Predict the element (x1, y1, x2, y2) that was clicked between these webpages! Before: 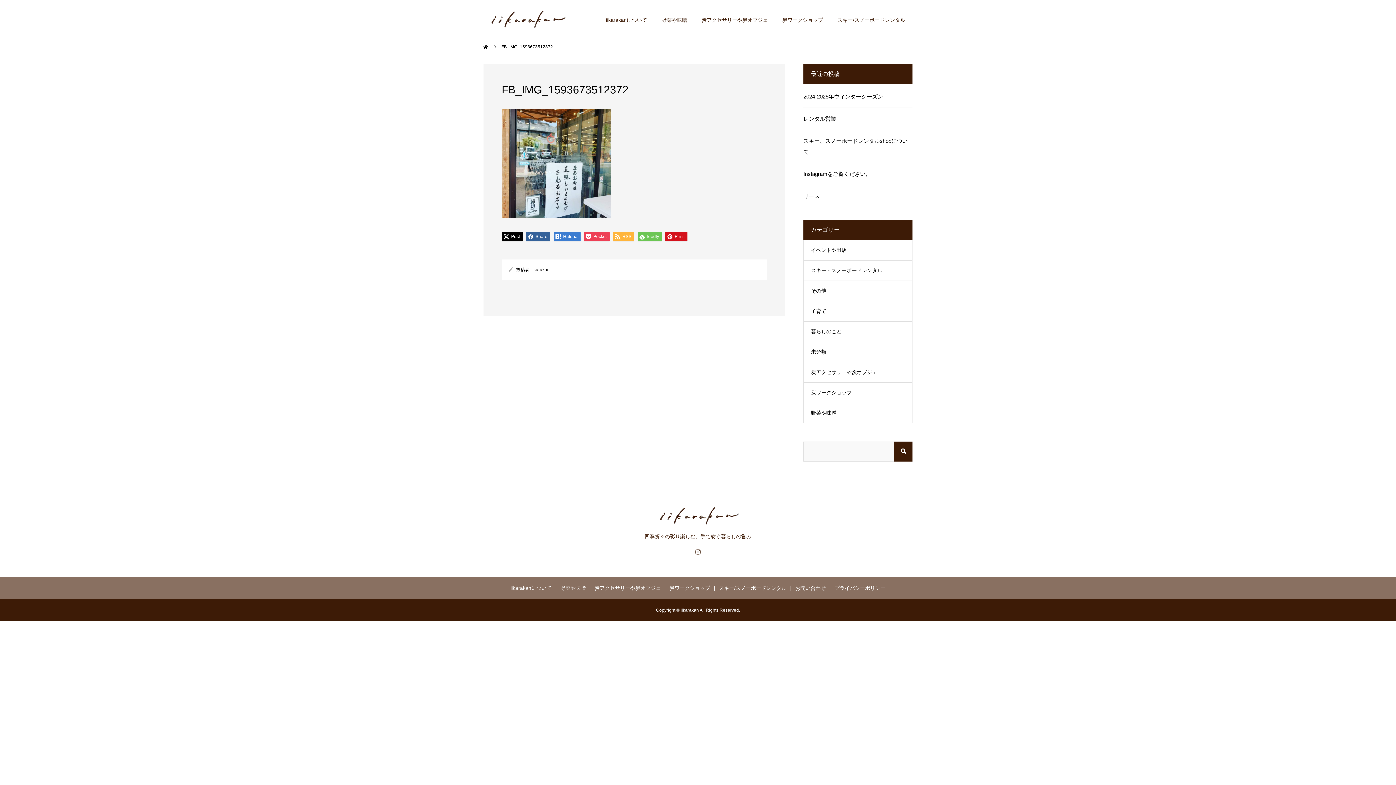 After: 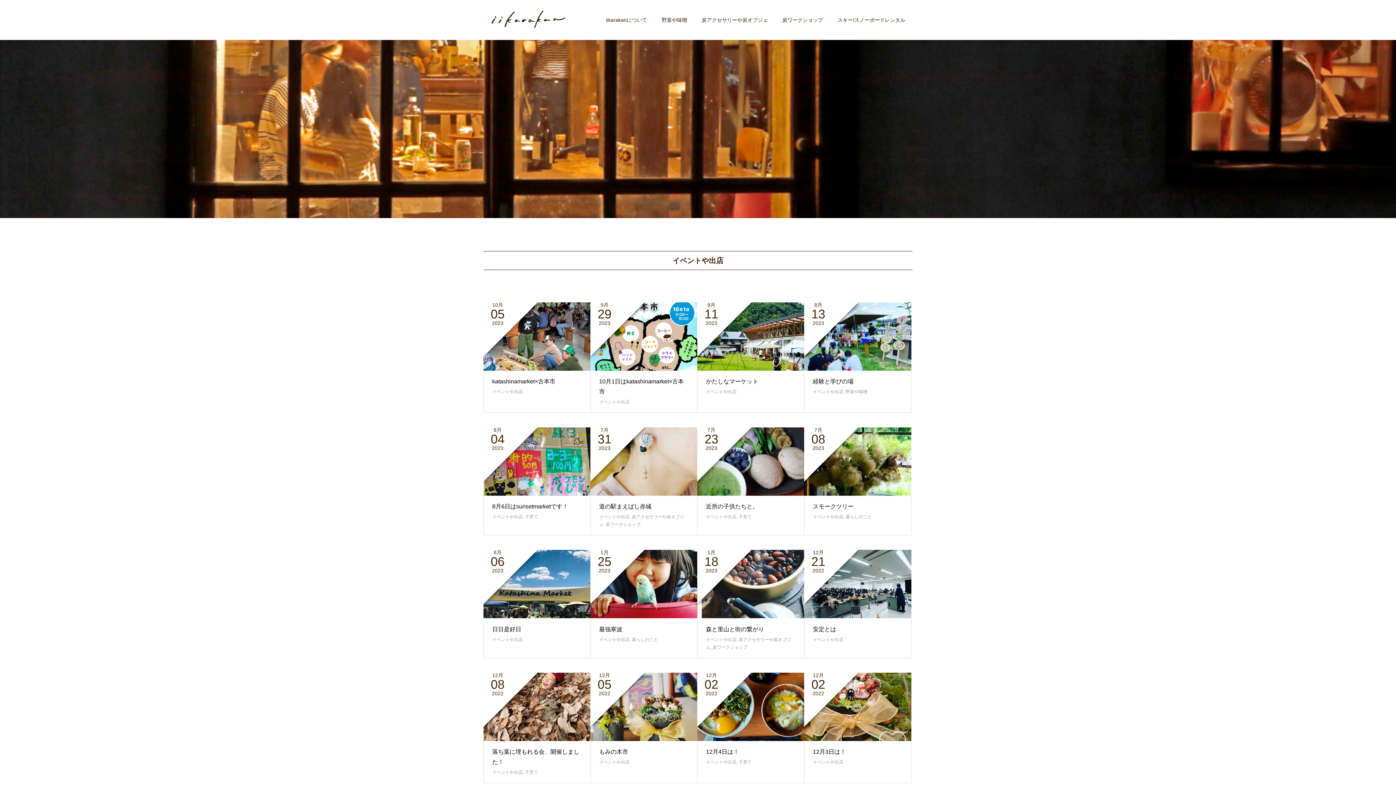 Action: bbox: (804, 240, 912, 260) label: イベントや出店